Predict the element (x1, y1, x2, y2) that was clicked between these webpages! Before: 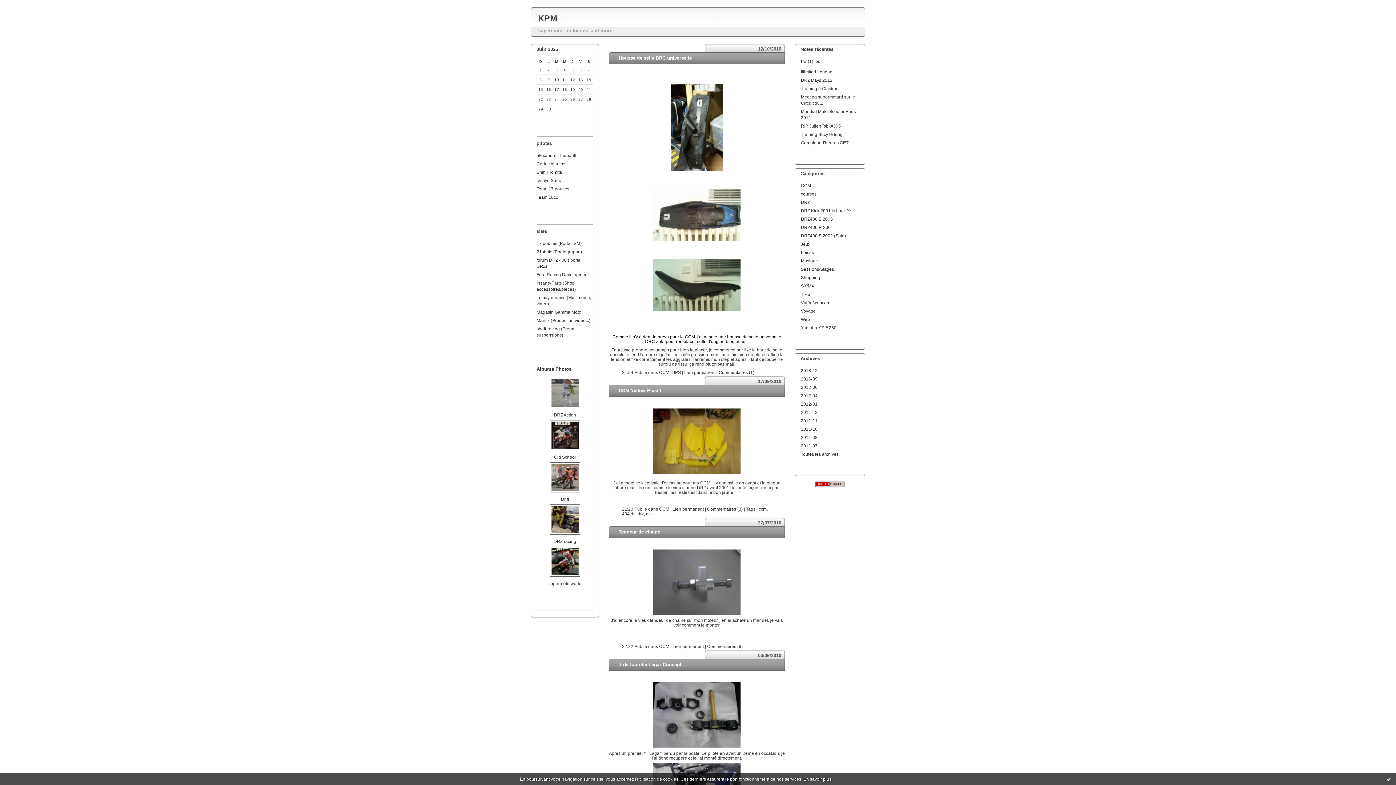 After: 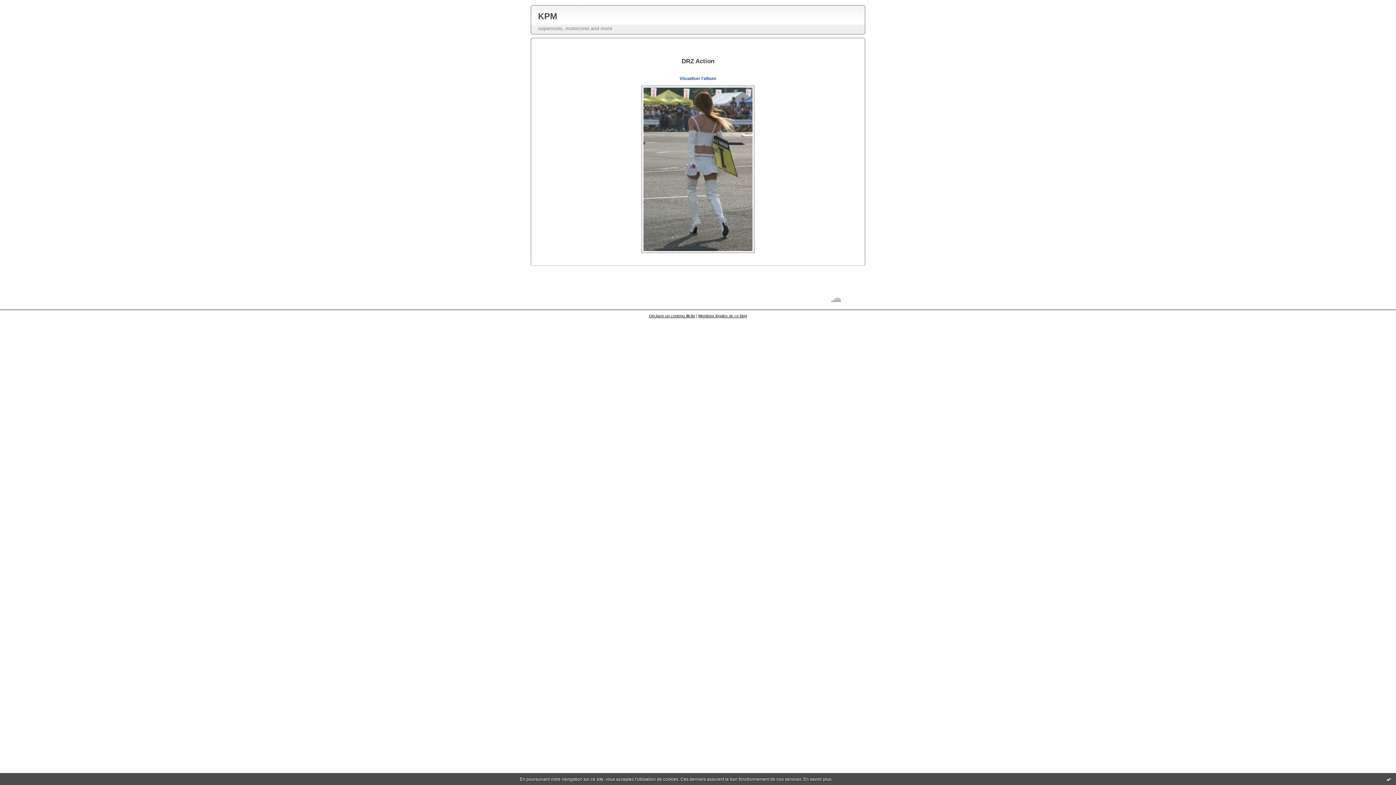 Action: label: DRZ Action bbox: (554, 412, 576, 417)